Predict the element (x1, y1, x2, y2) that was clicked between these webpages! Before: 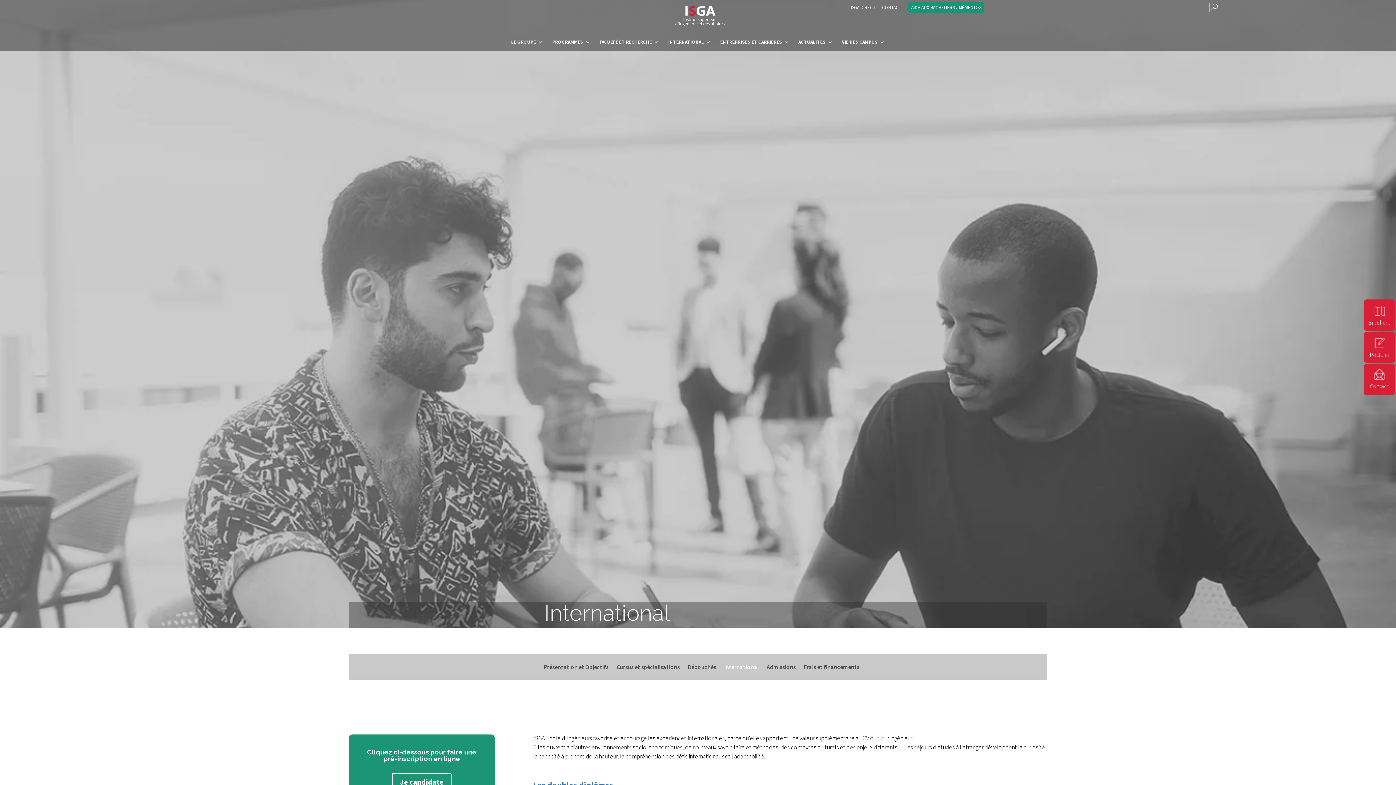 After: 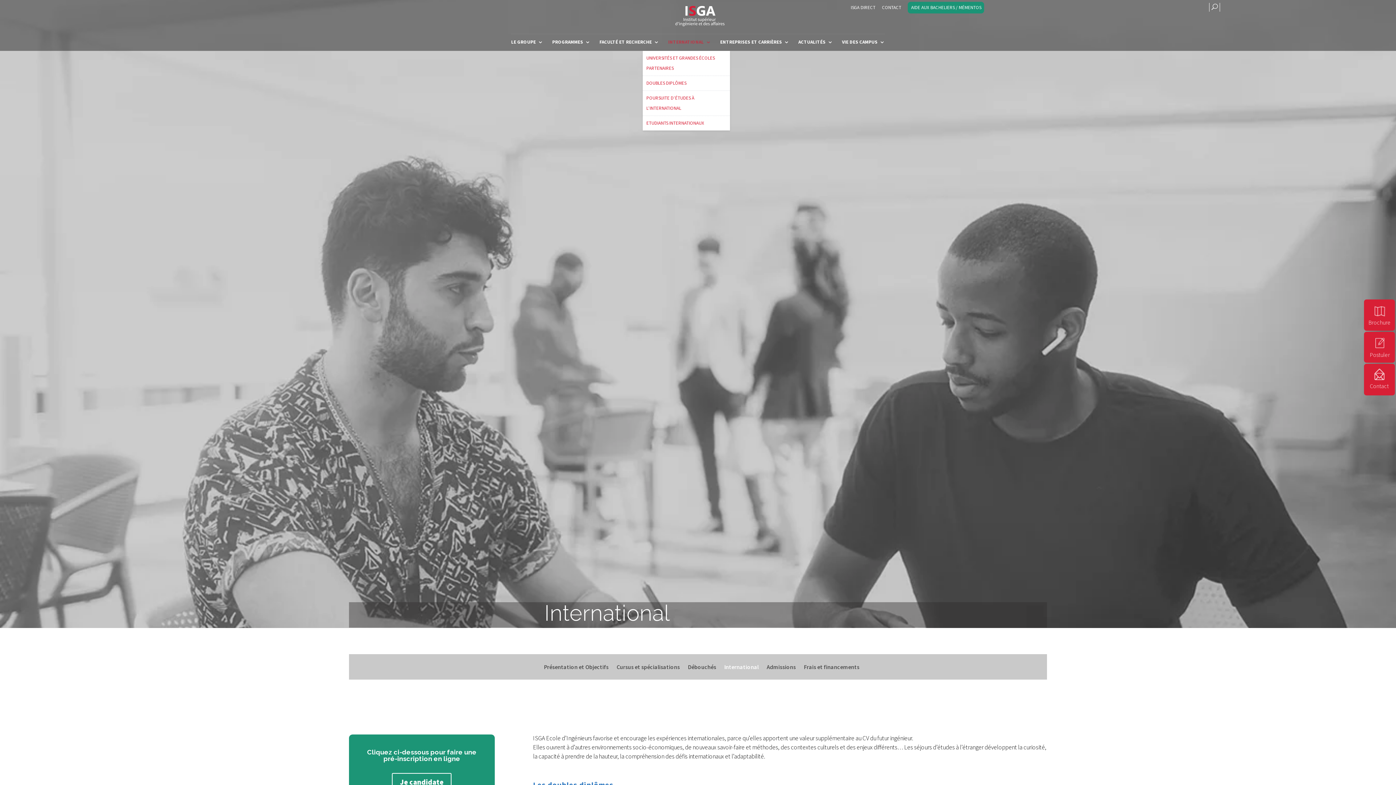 Action: label: INTERNATIONAL bbox: (668, 39, 711, 50)